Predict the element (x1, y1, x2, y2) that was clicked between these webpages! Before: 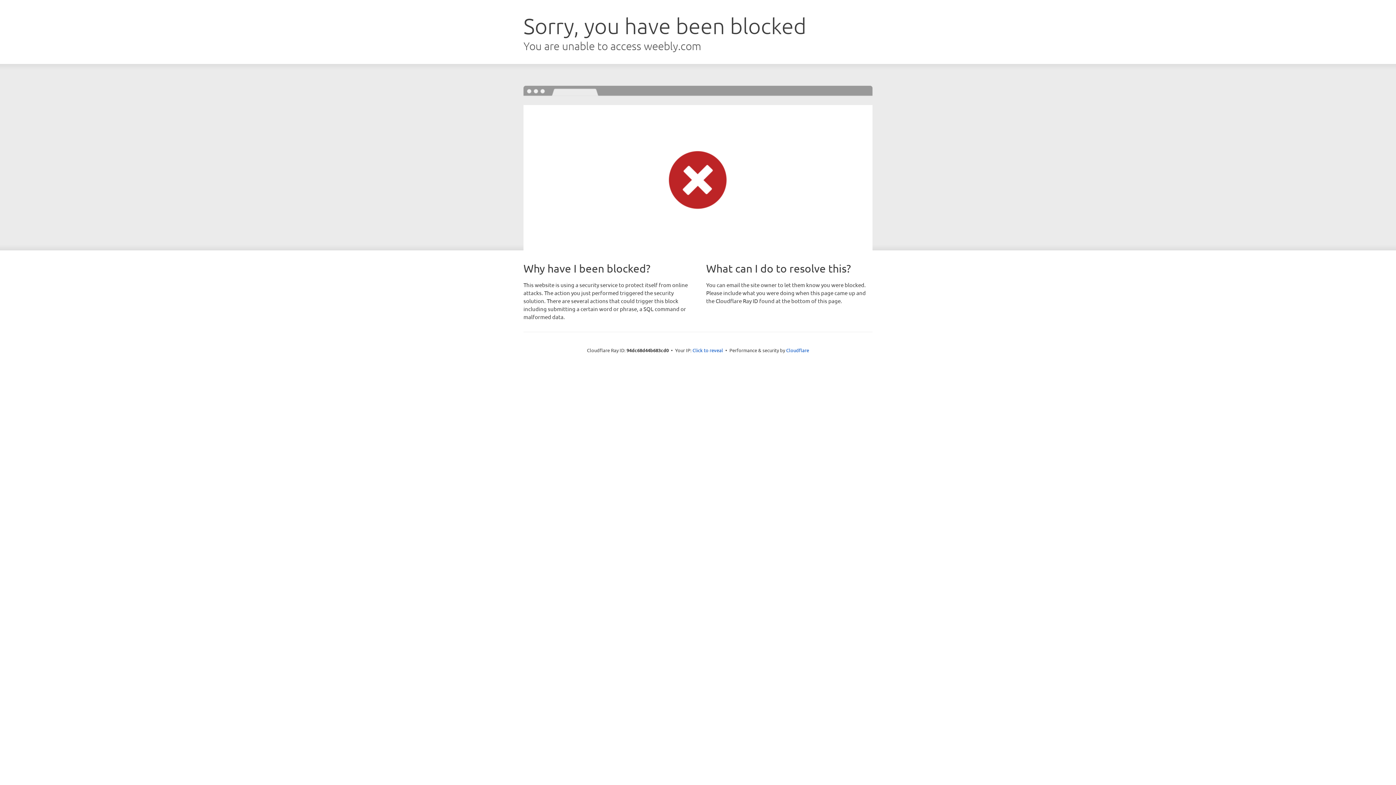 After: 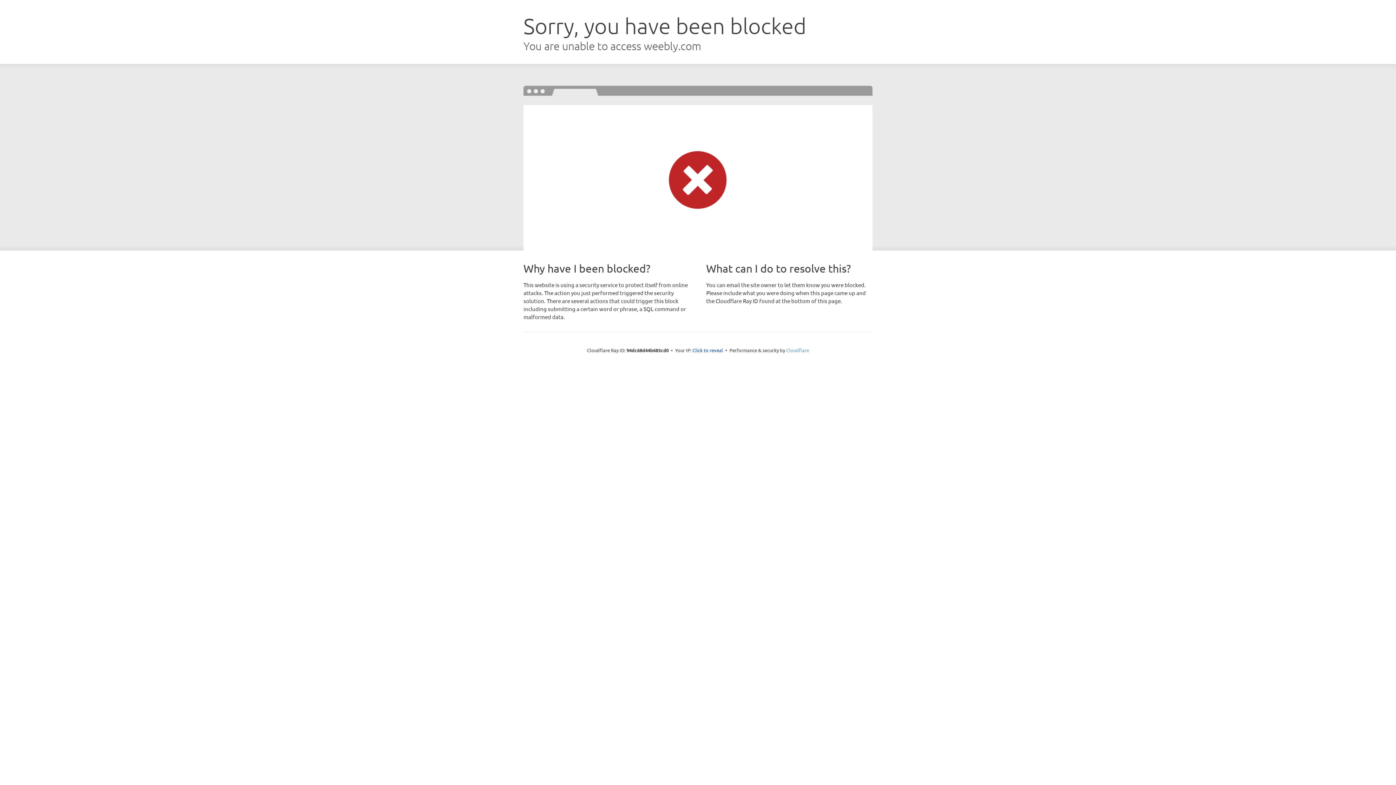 Action: label: Cloudflare bbox: (786, 347, 809, 353)